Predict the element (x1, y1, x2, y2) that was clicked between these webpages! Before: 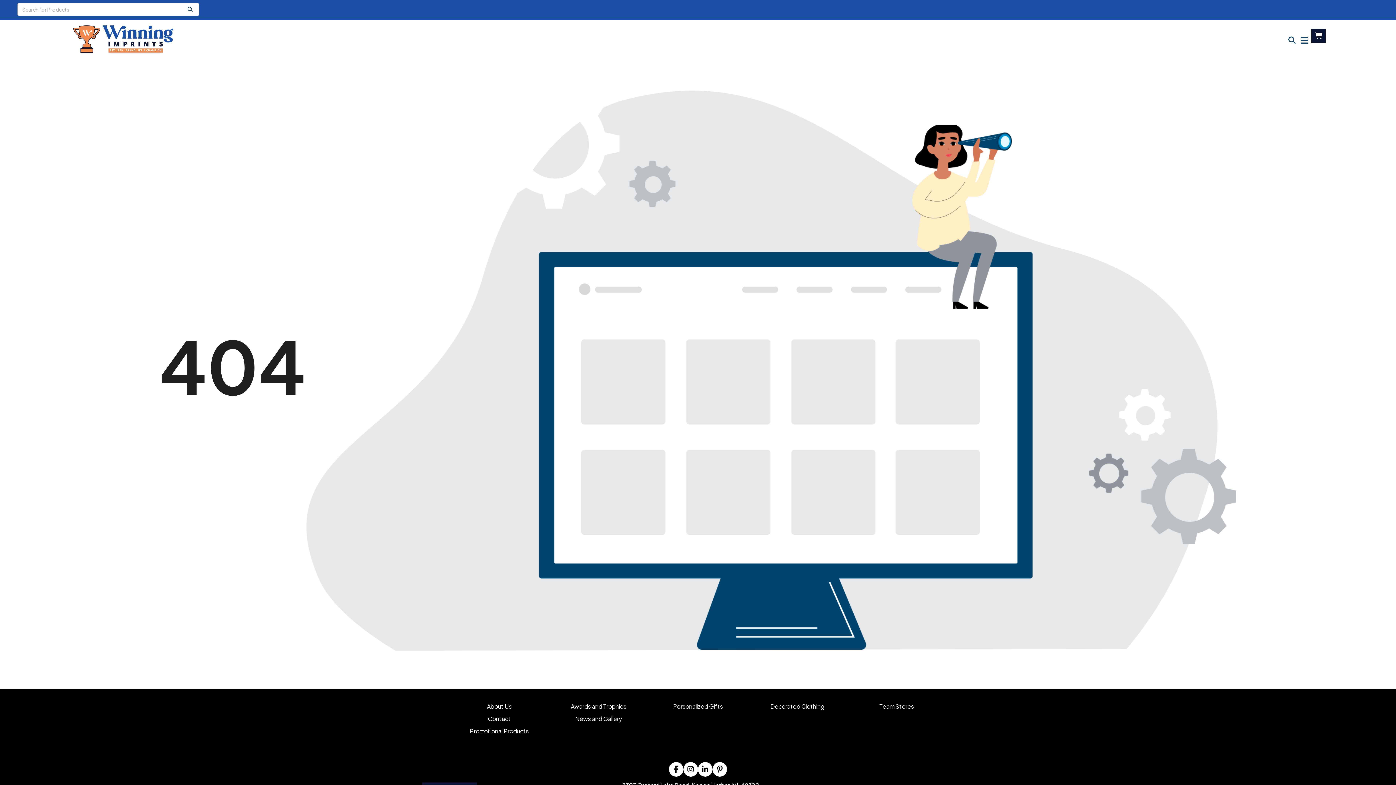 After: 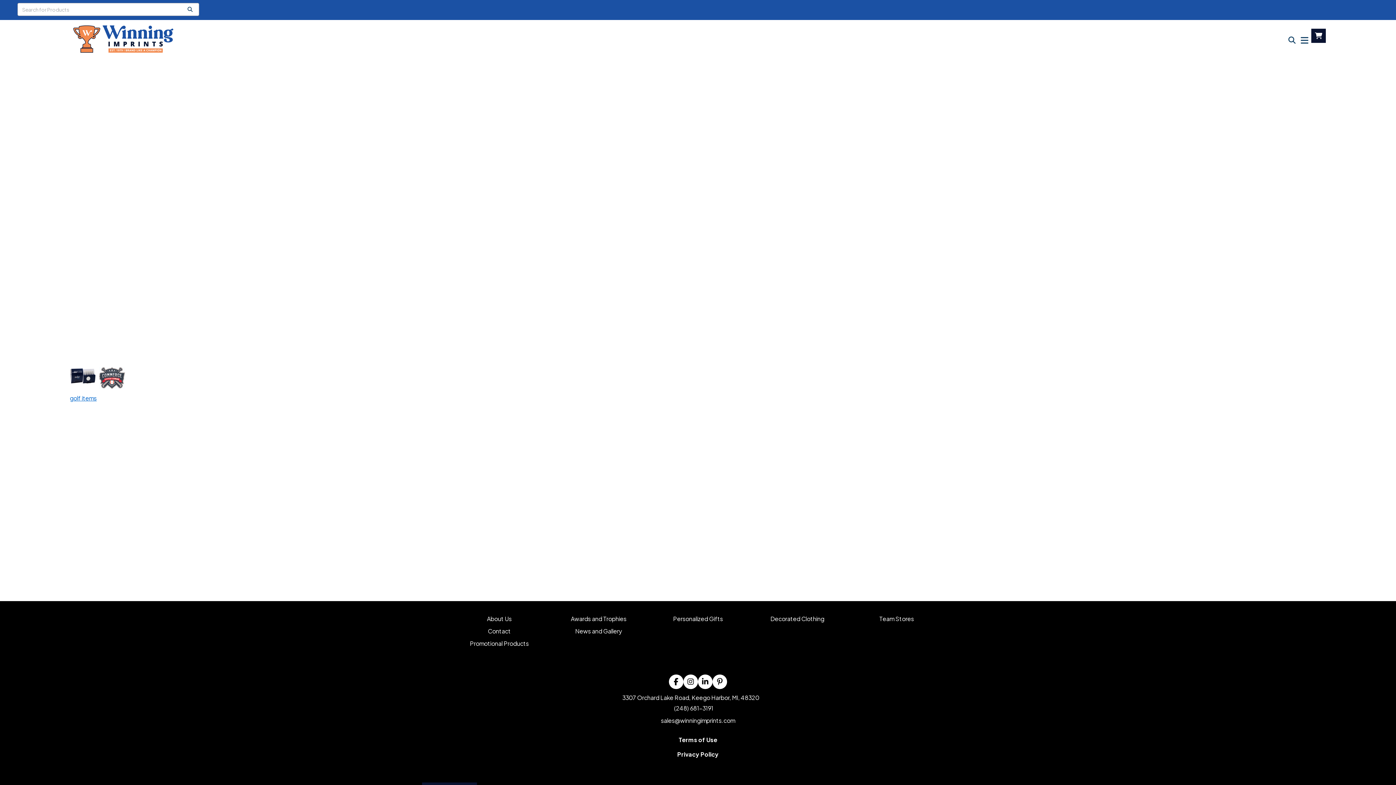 Action: bbox: (463, 725, 535, 737) label: Promotional Products